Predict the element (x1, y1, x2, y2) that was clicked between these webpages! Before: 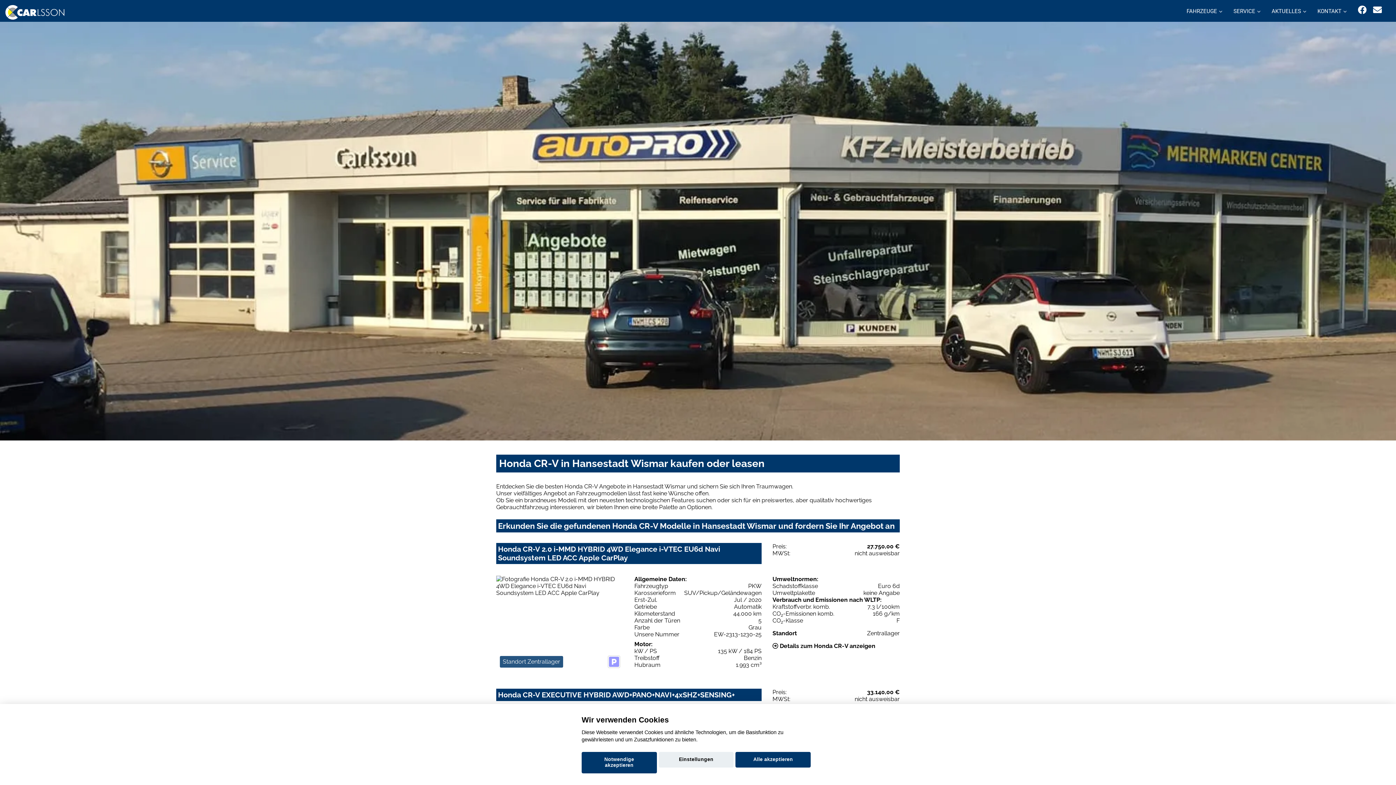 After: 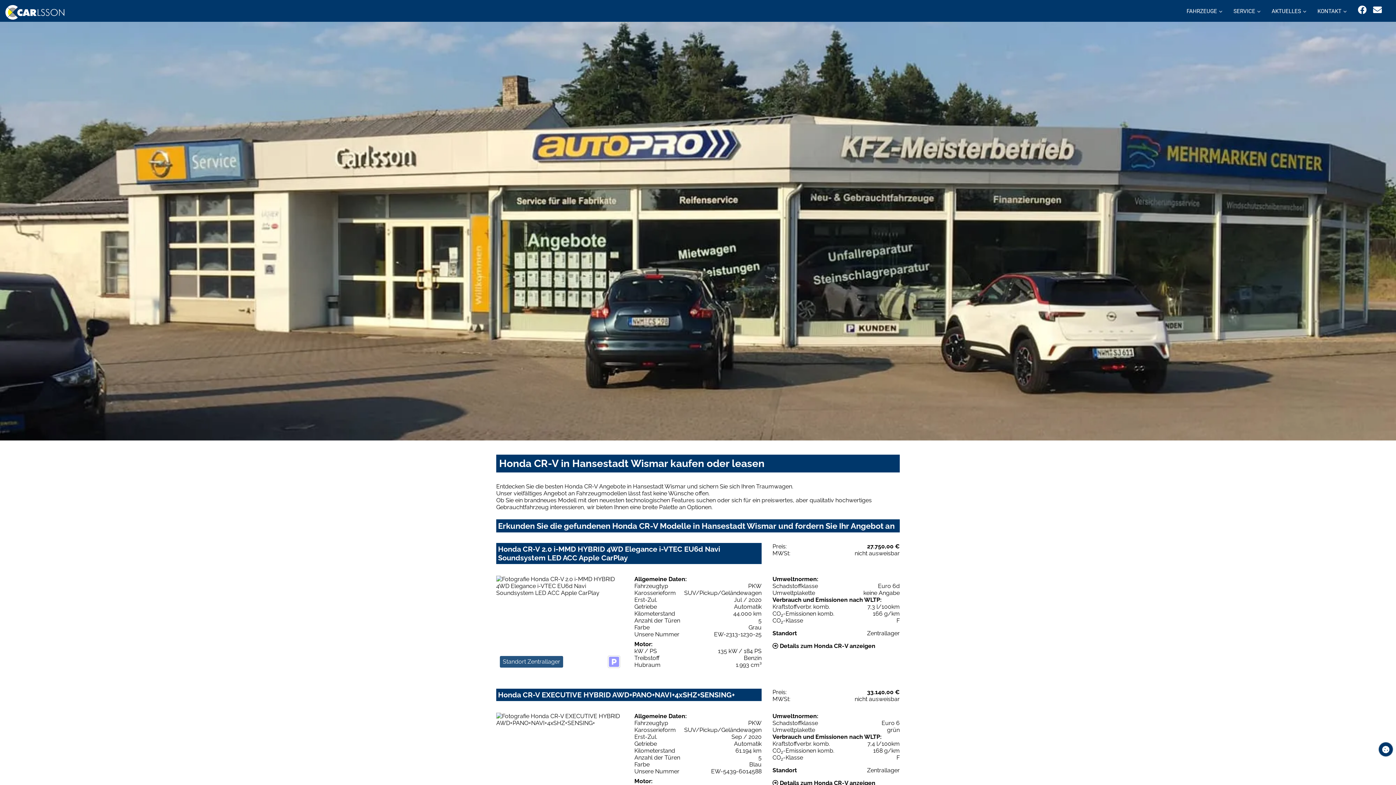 Action: label: Alle akzeptieren bbox: (735, 752, 810, 768)